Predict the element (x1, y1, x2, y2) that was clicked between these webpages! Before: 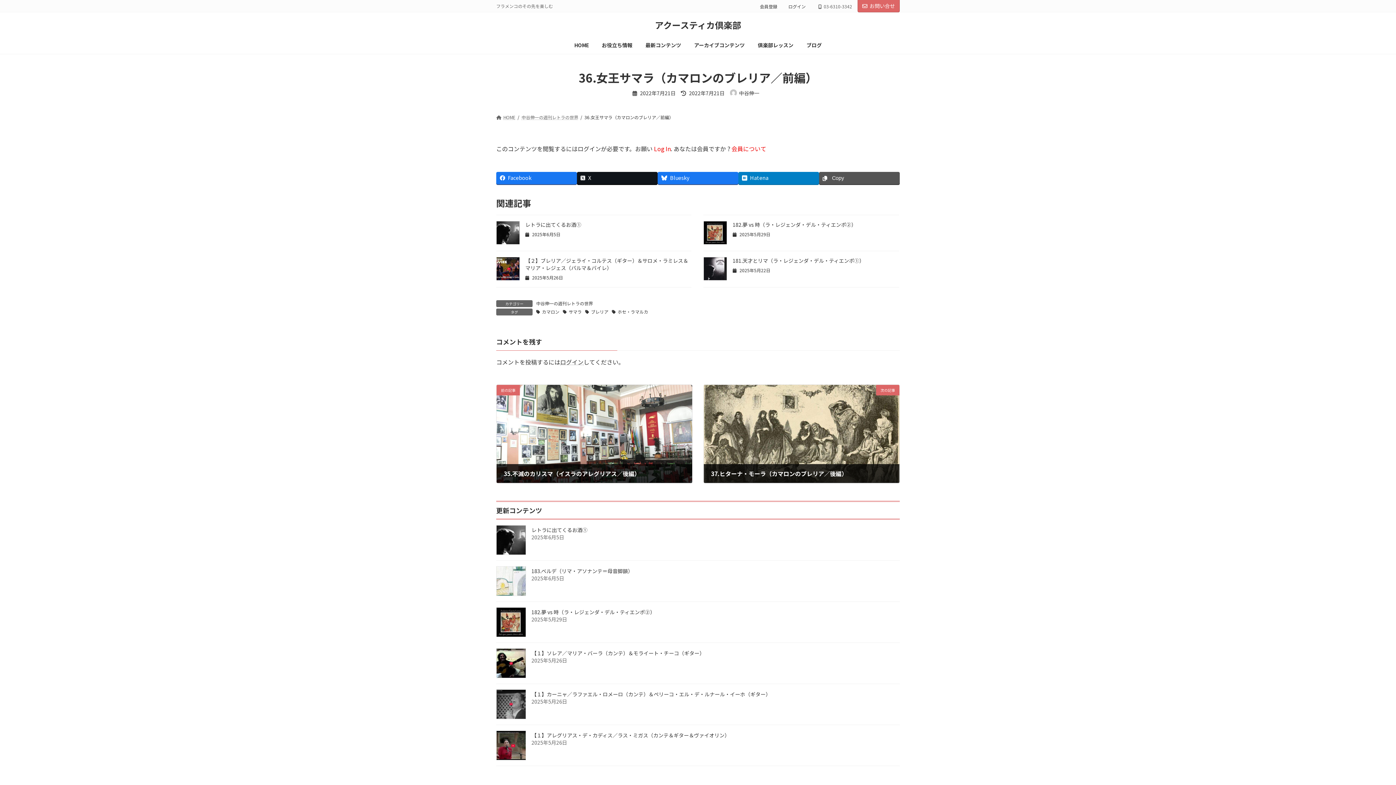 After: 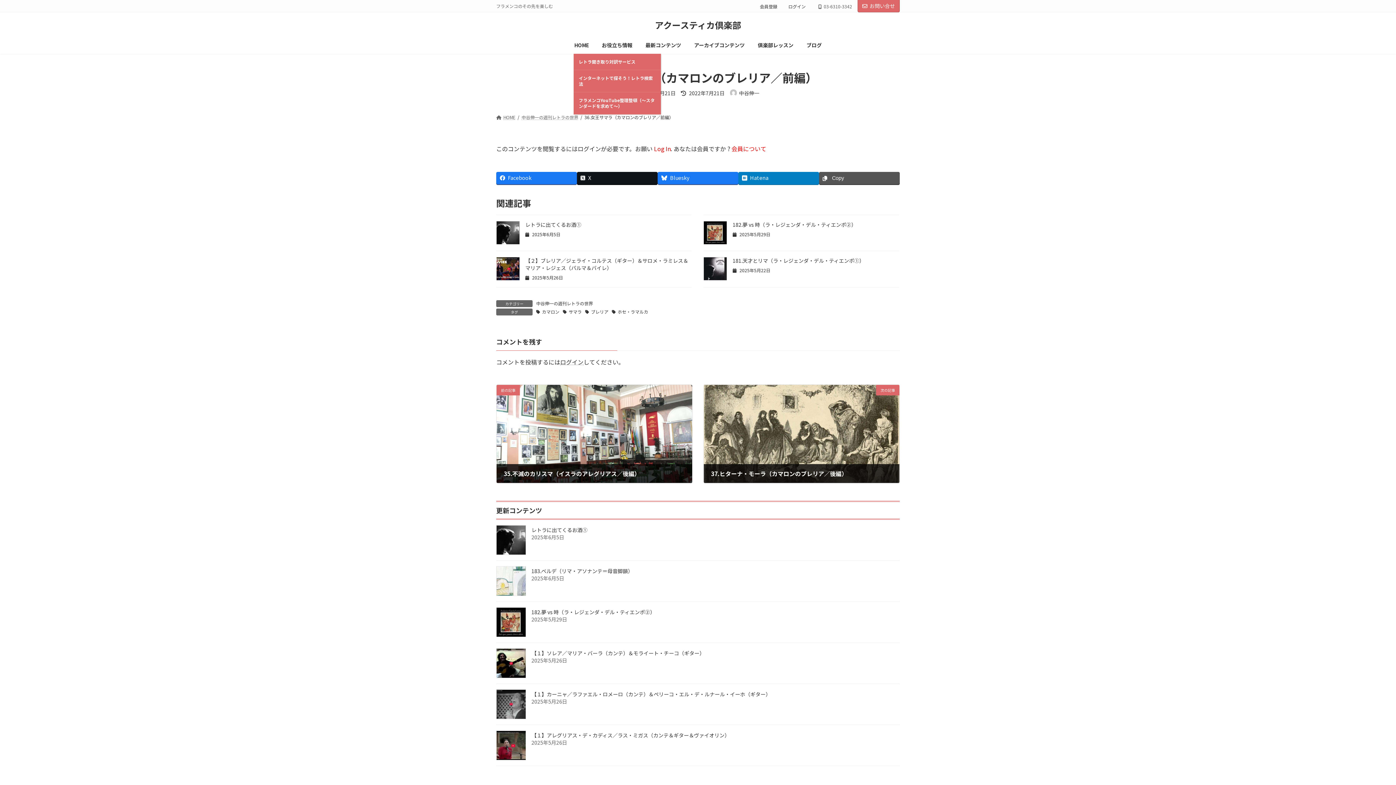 Action: bbox: (595, 36, 639, 53) label: お役立ち情報